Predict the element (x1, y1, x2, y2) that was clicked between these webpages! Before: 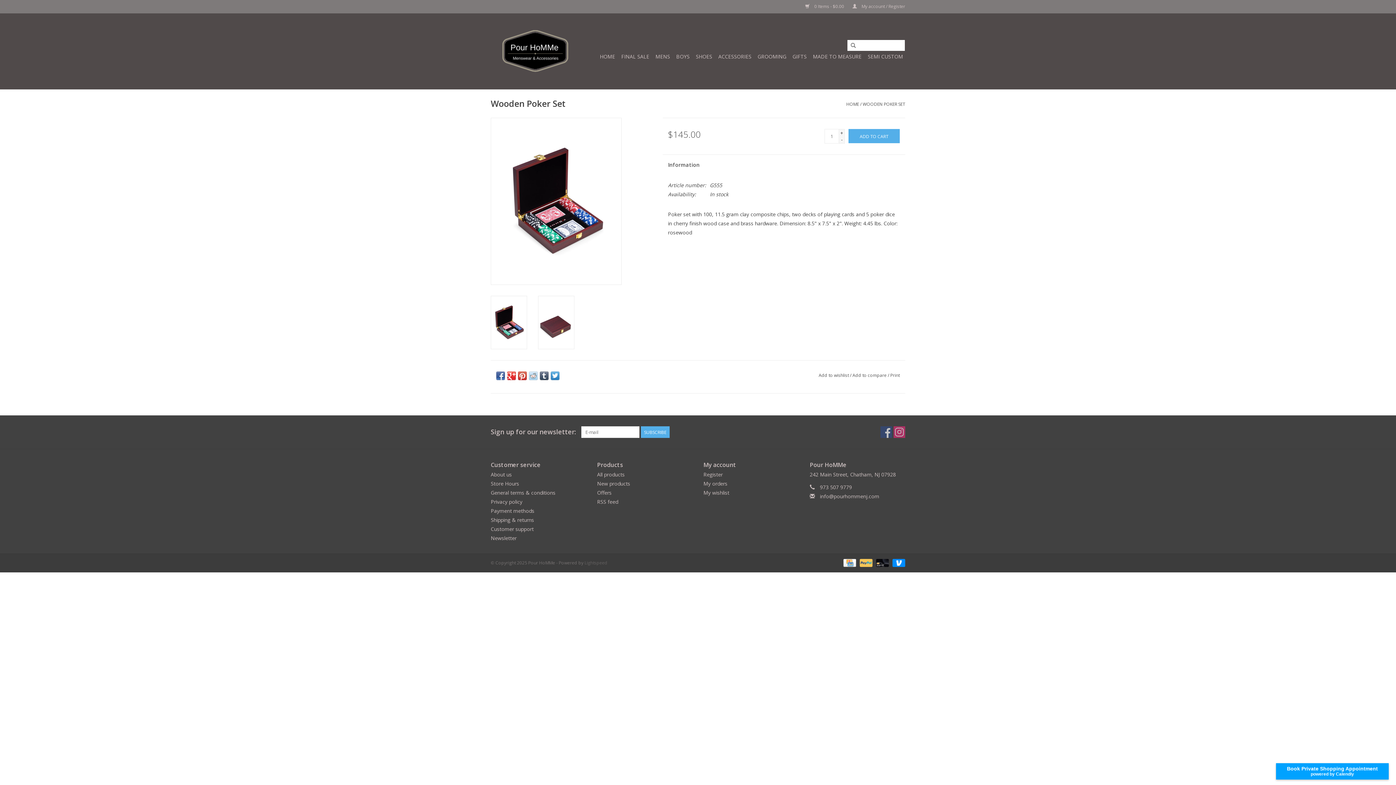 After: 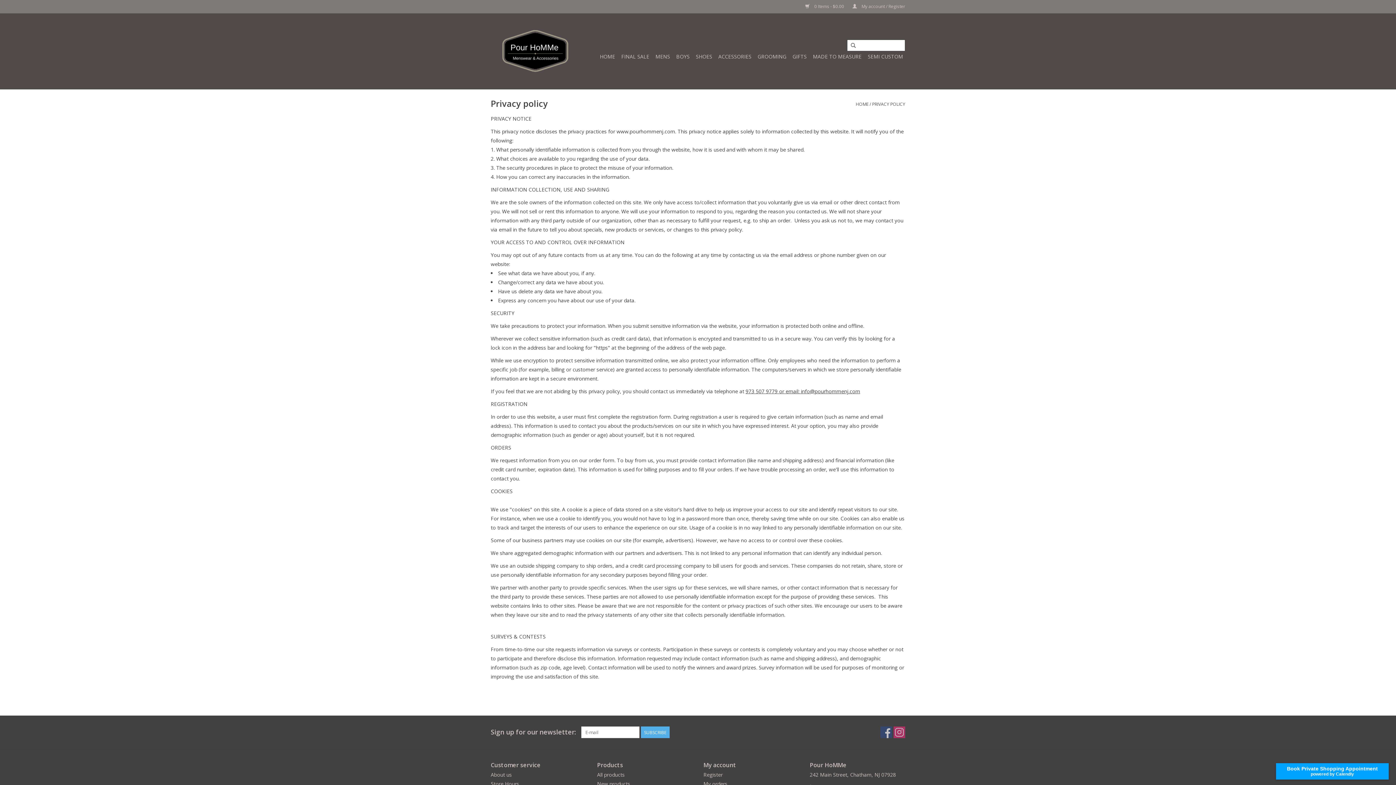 Action: bbox: (490, 498, 522, 505) label: Privacy policy